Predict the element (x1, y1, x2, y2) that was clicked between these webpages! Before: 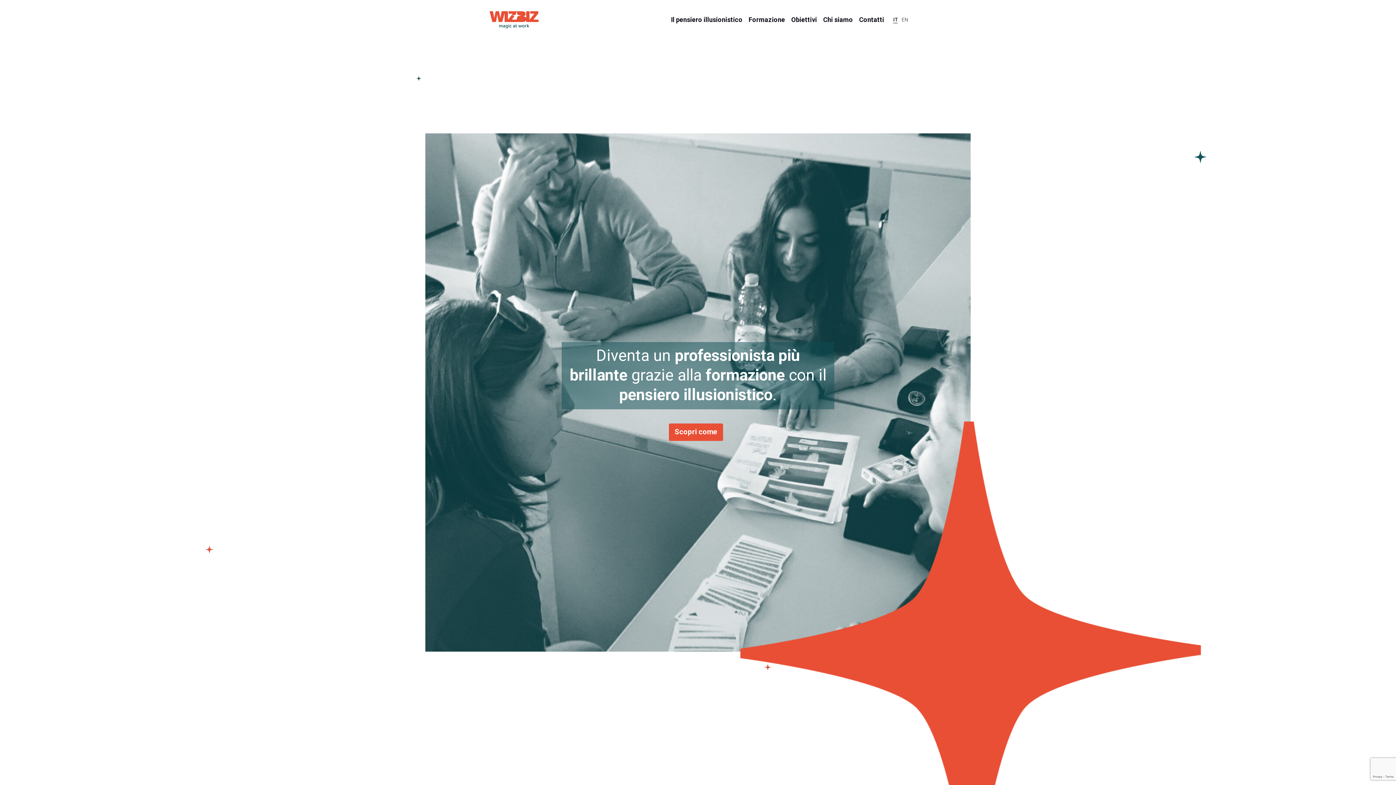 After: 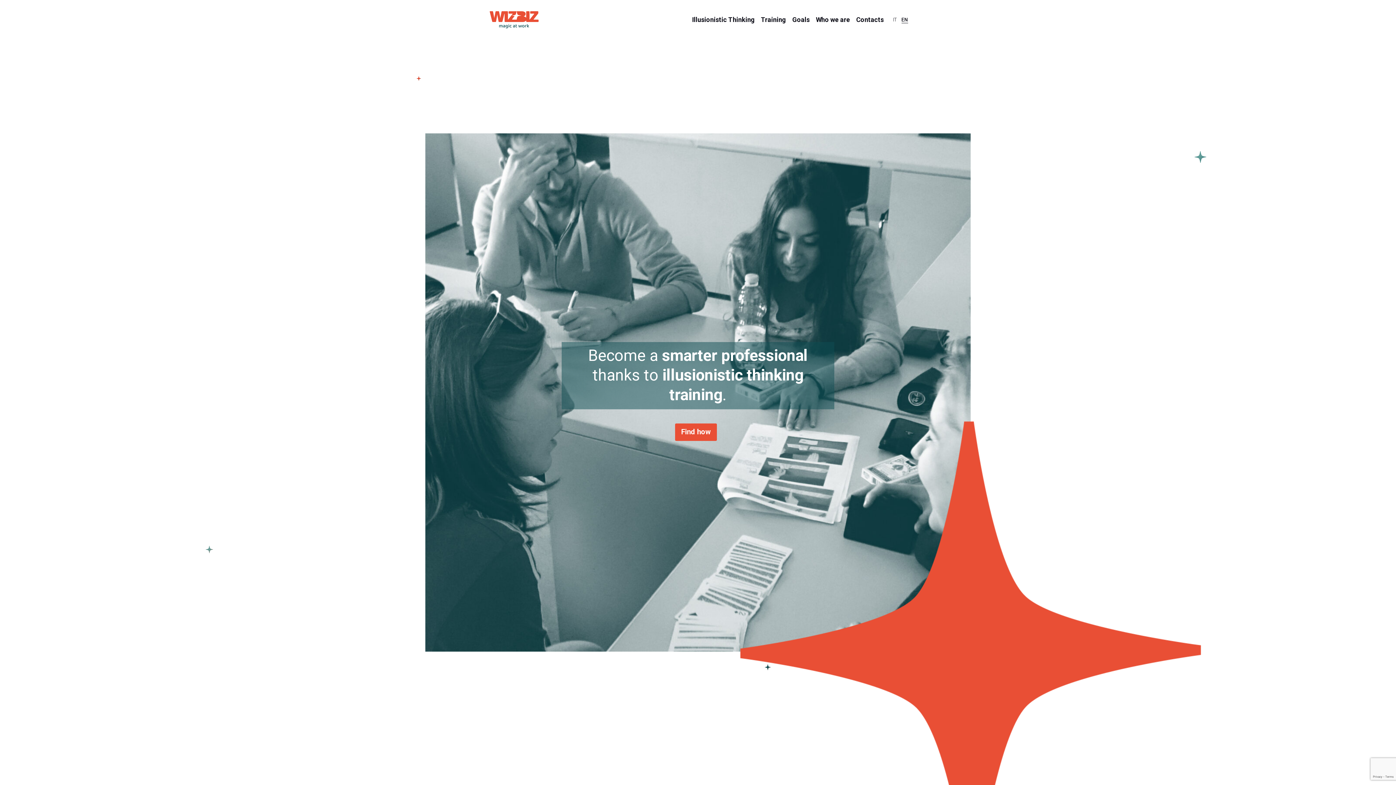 Action: bbox: (902, 16, 908, 23) label: EN